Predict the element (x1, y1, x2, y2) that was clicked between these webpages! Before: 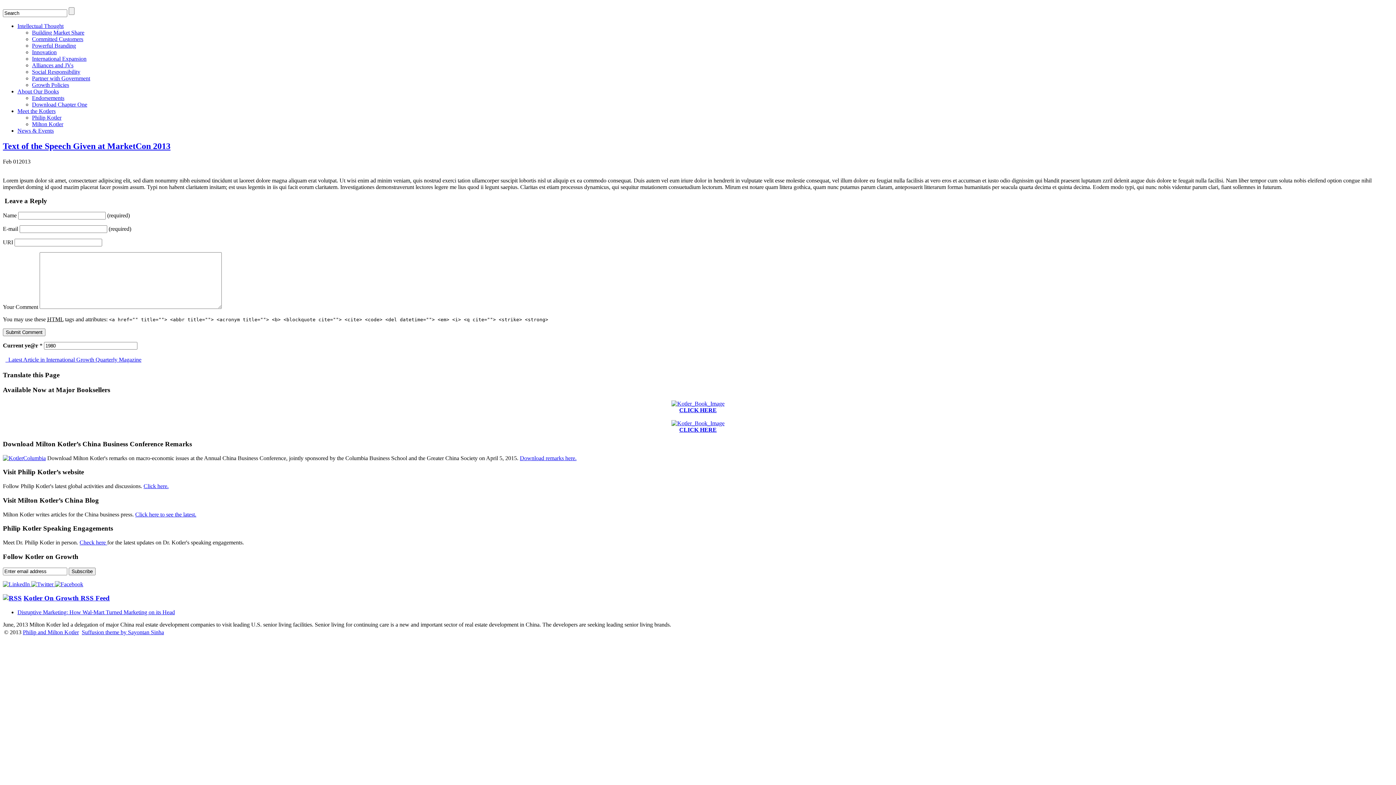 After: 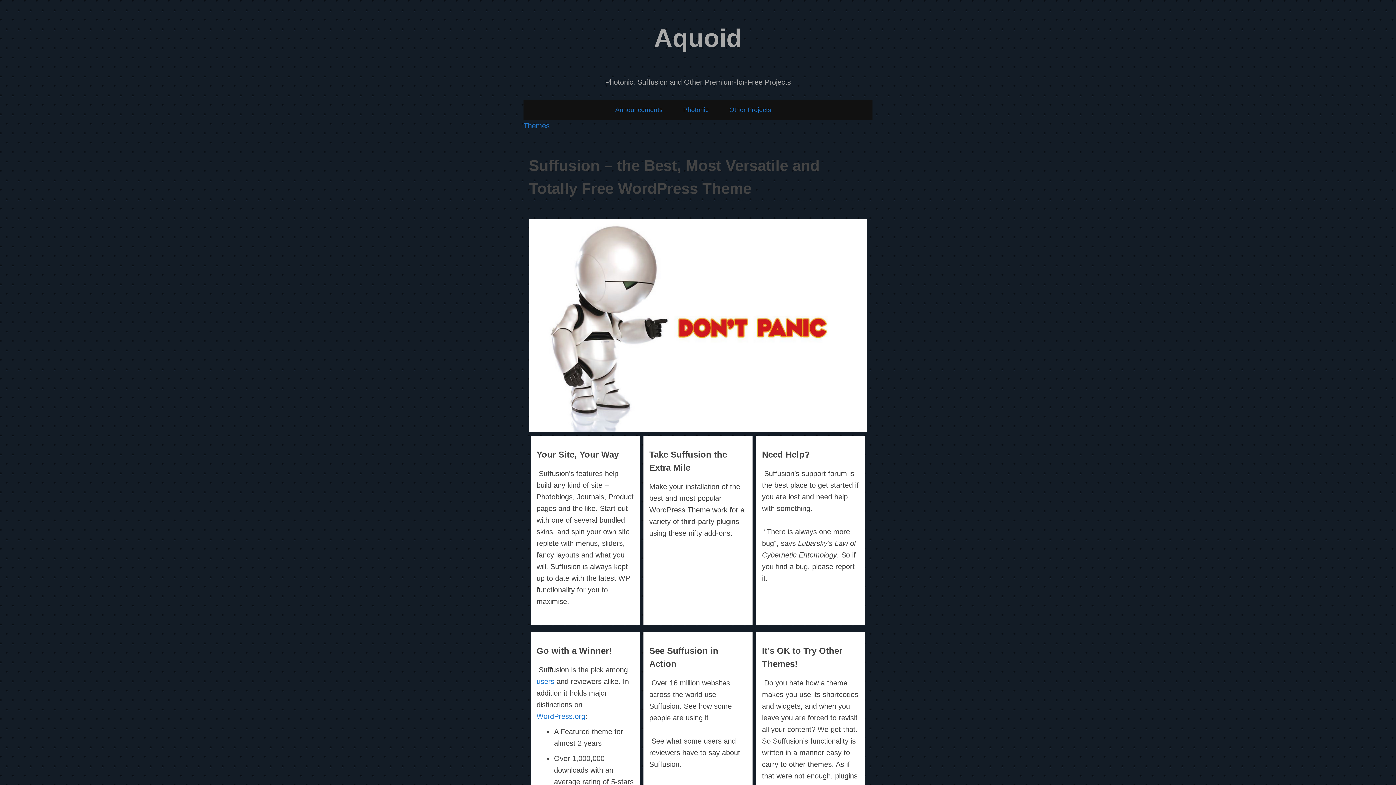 Action: bbox: (81, 629, 164, 635) label: Suffusion theme by Sayontan Sinha